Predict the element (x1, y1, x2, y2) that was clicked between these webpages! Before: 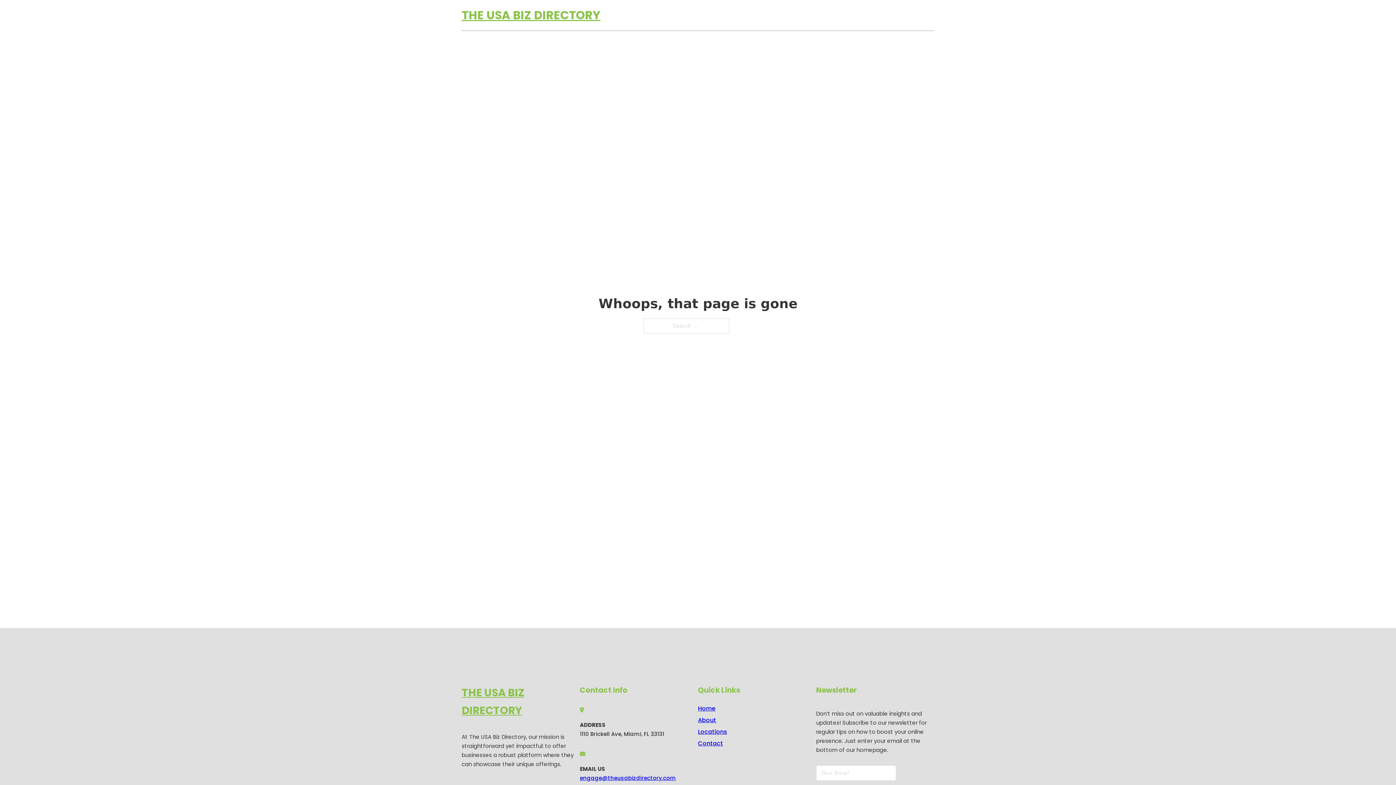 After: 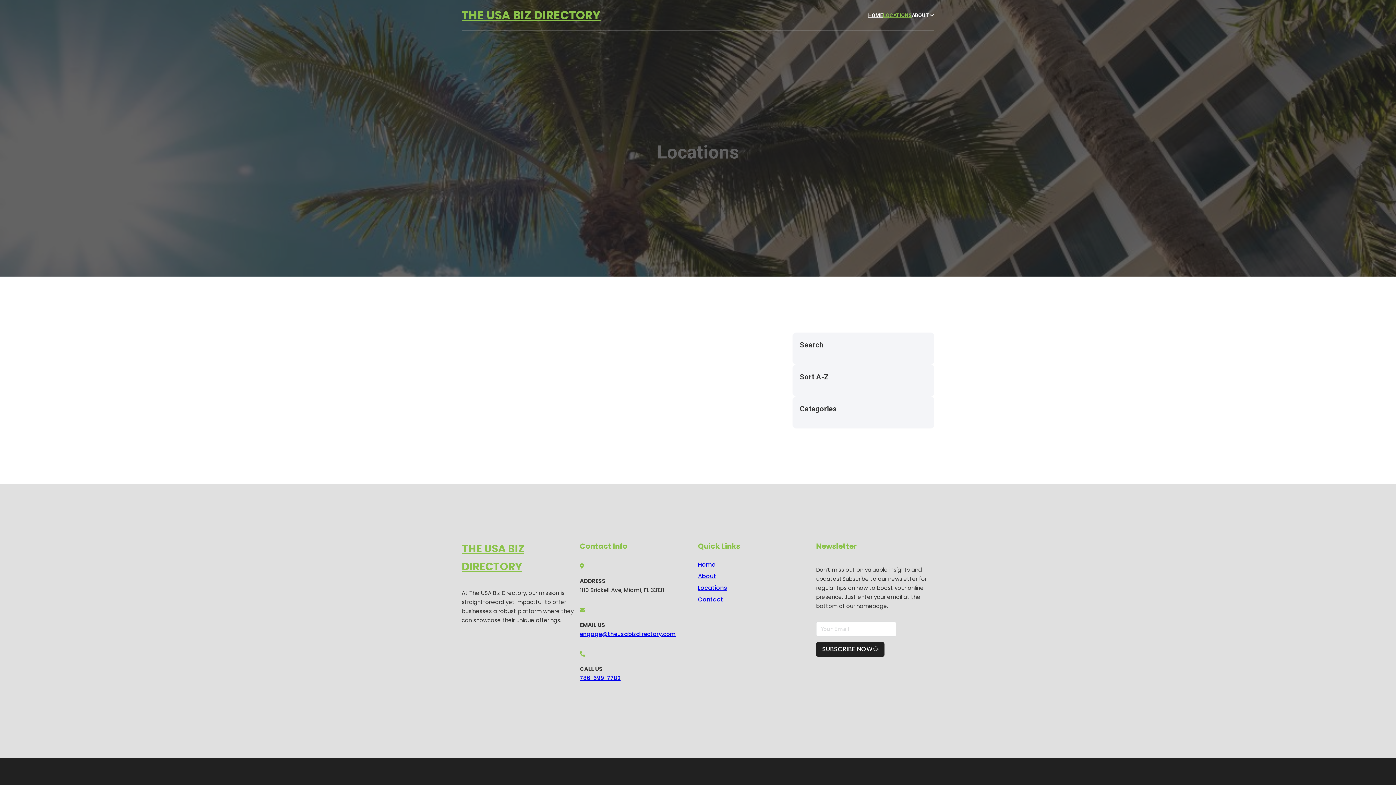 Action: label: LOCATIONS bbox: (883, 11, 912, 19)